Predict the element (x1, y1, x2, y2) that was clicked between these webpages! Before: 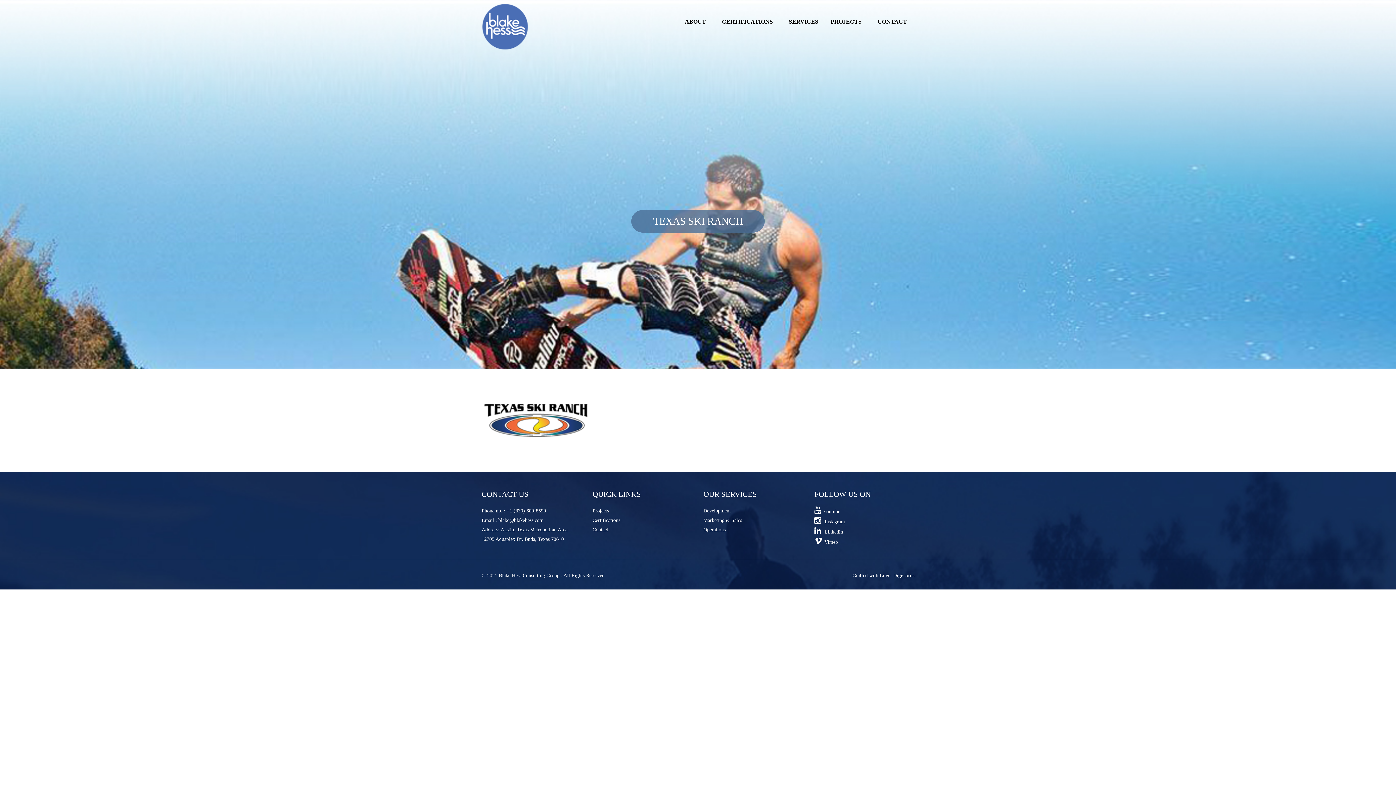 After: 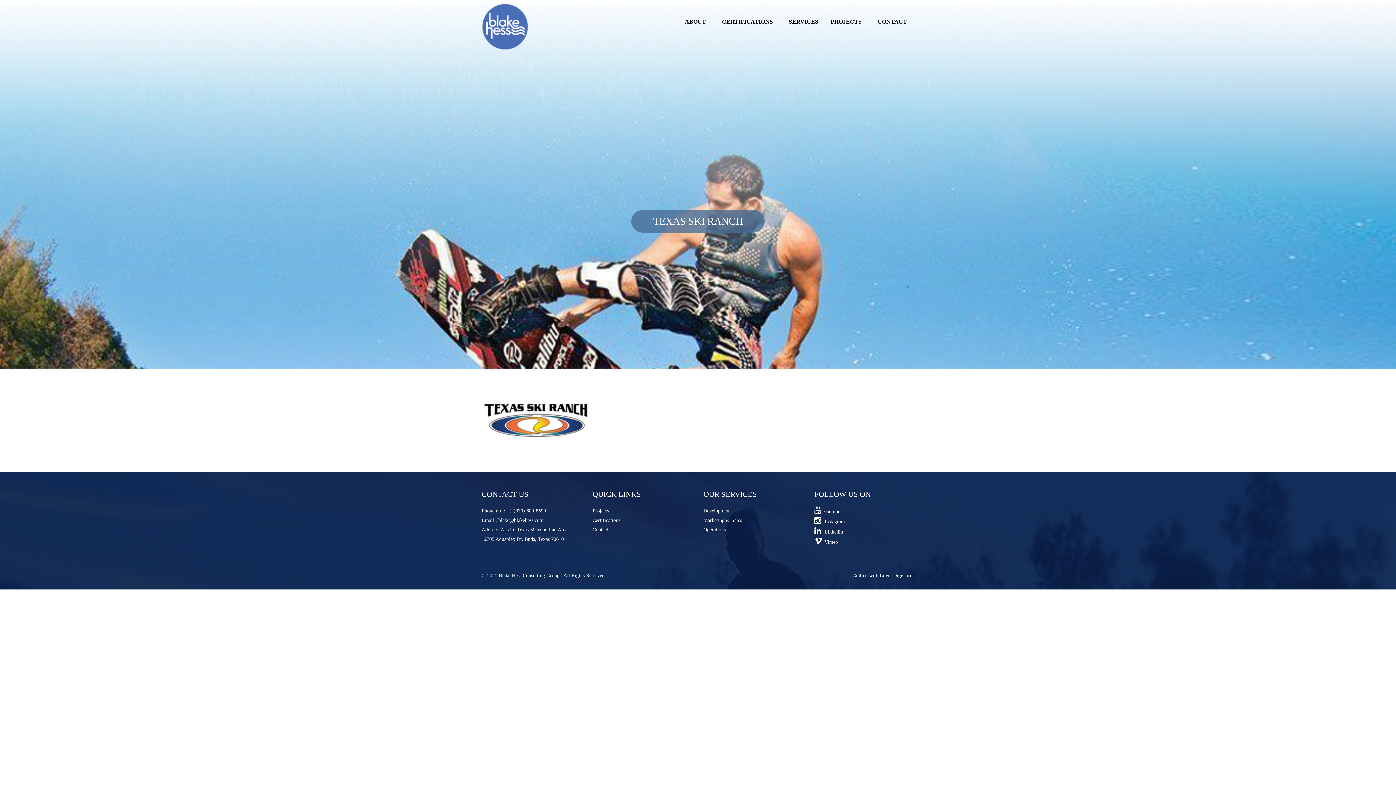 Action: bbox: (893, 571, 914, 580) label: DigiCorns